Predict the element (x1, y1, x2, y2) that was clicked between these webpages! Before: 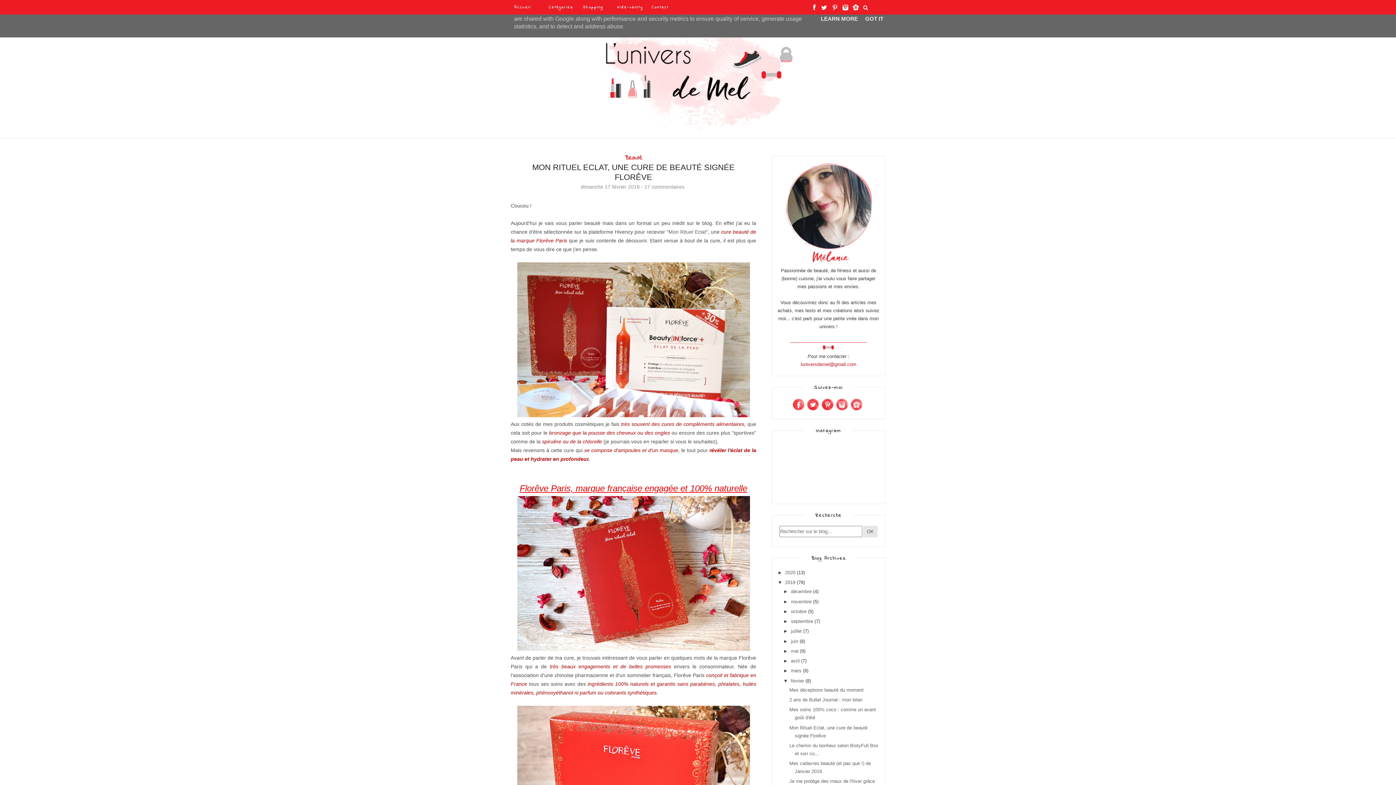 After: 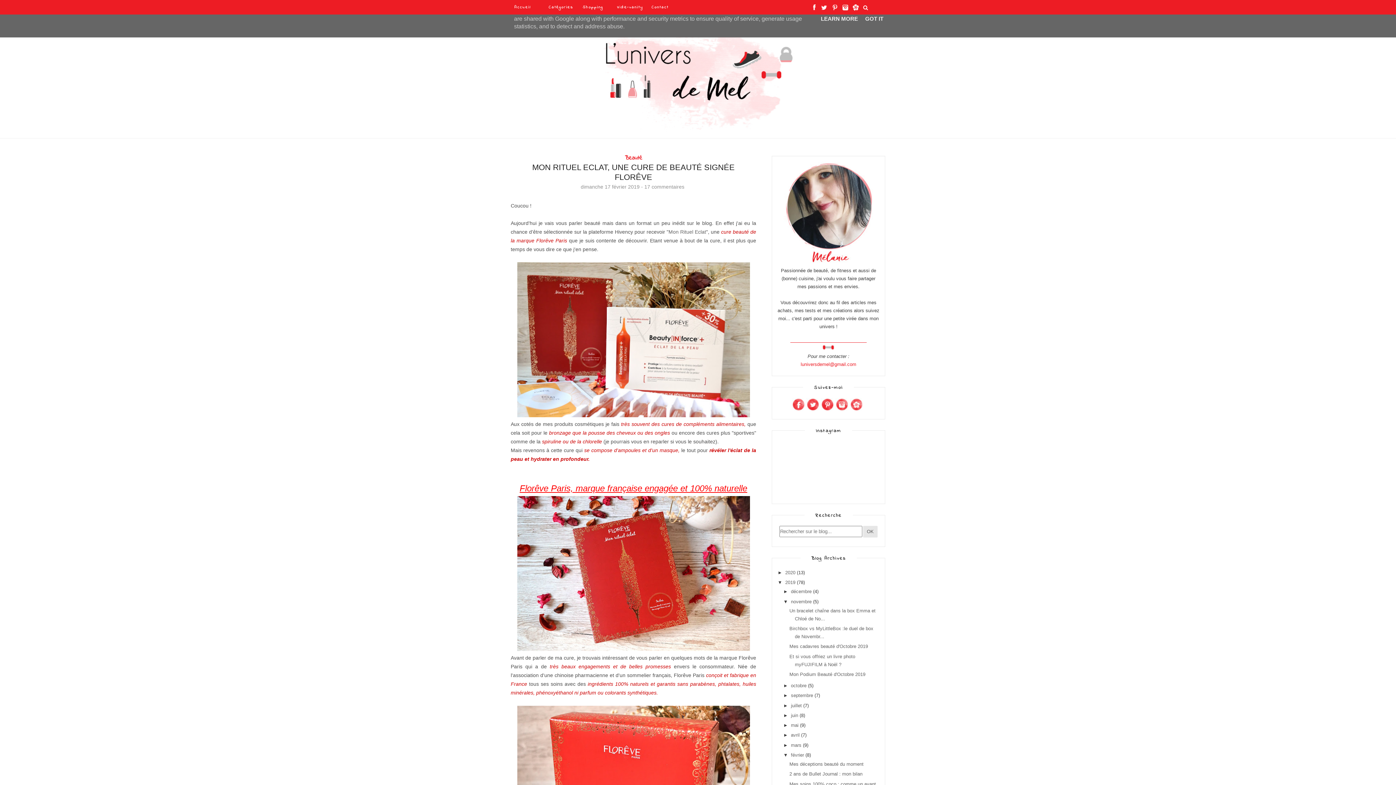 Action: label: ►   bbox: (783, 599, 791, 604)